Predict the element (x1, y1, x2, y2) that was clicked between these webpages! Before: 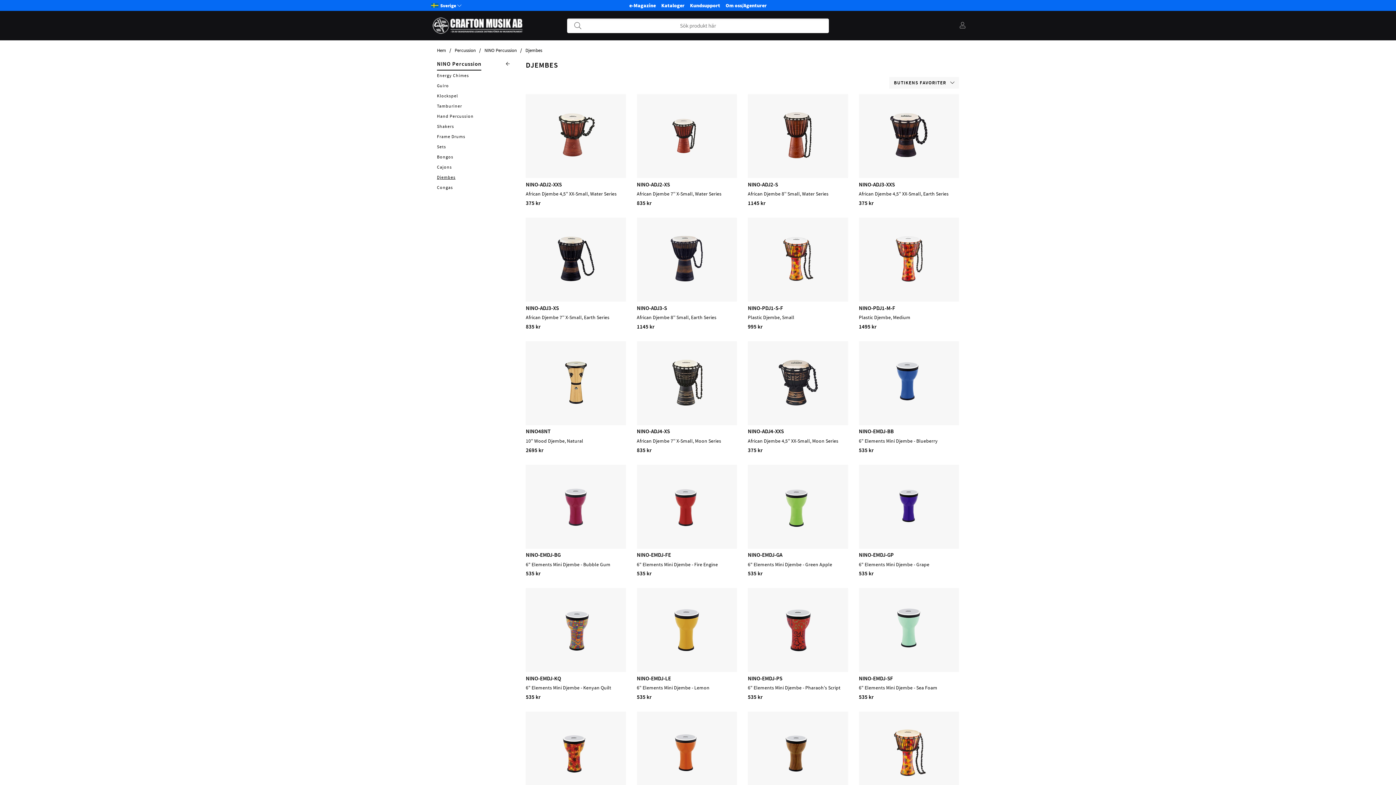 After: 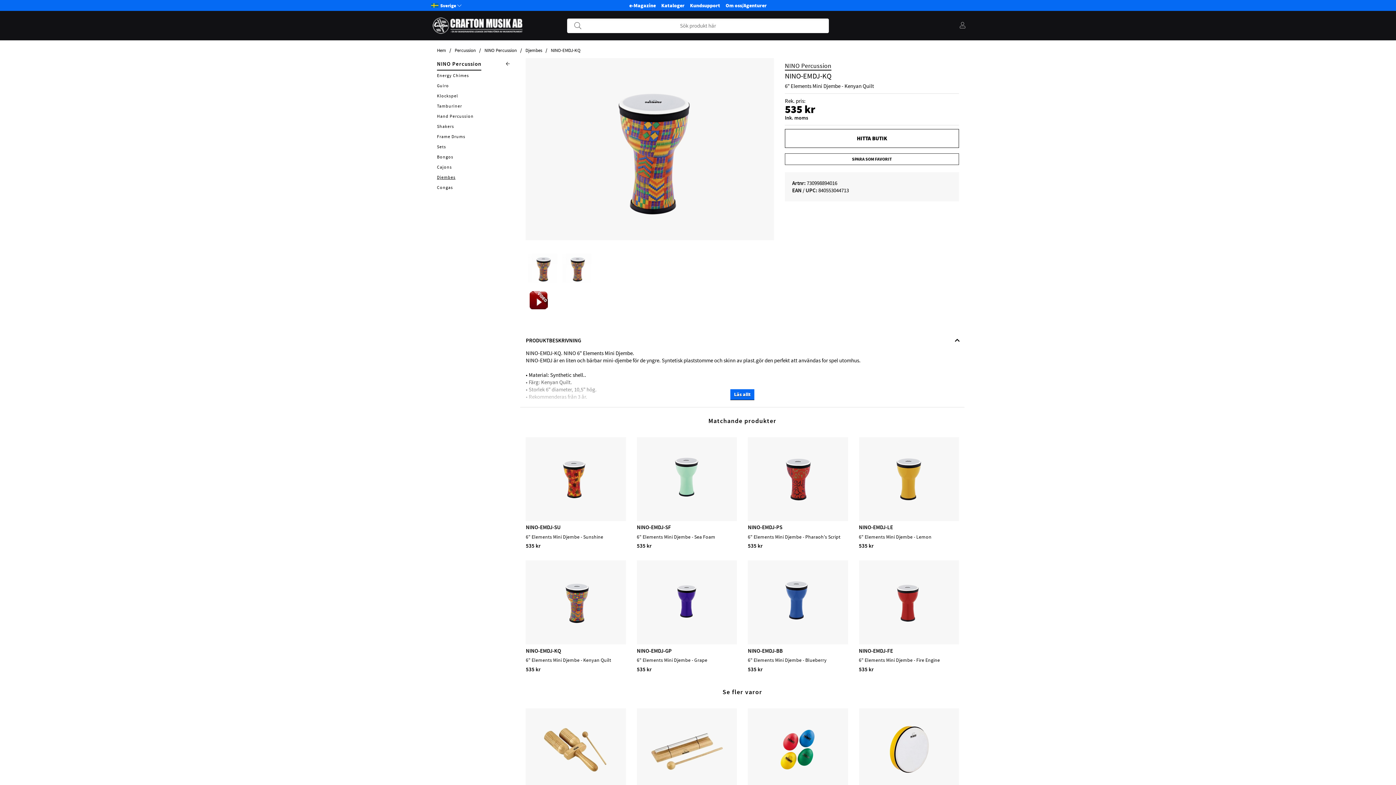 Action: label: NINO-EMDJ-KQ bbox: (552, 647, 599, 655)